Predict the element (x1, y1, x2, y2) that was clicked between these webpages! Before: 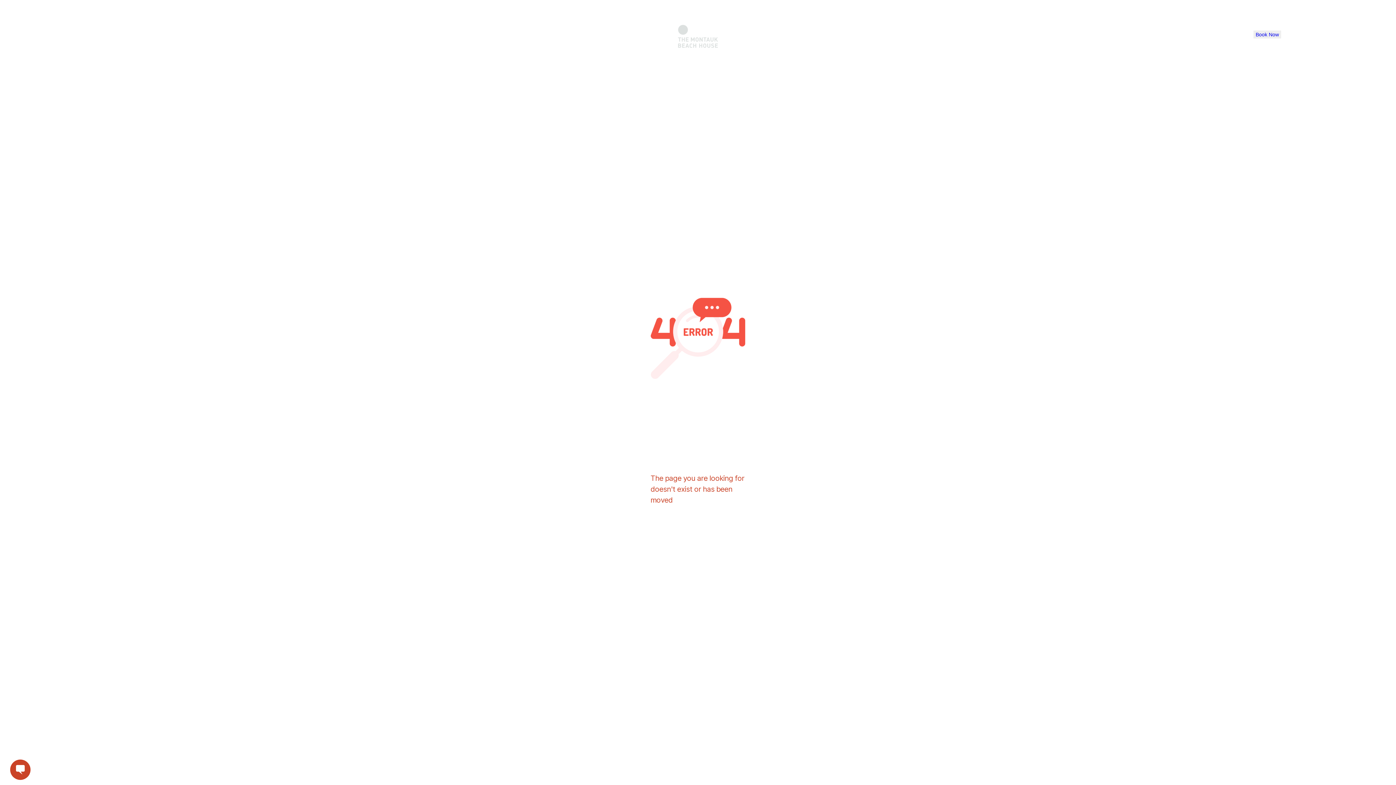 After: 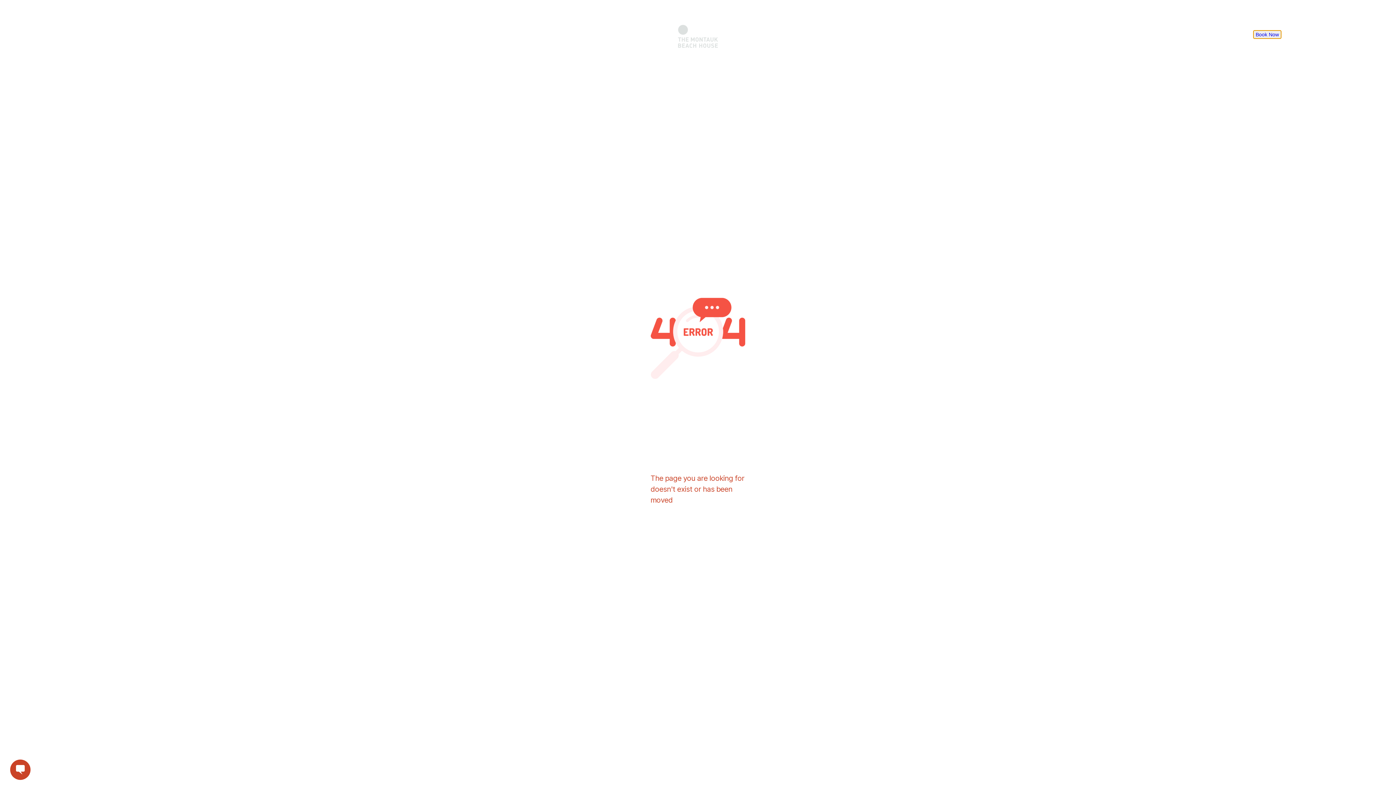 Action: bbox: (1253, 30, 1281, 38) label: Book Now